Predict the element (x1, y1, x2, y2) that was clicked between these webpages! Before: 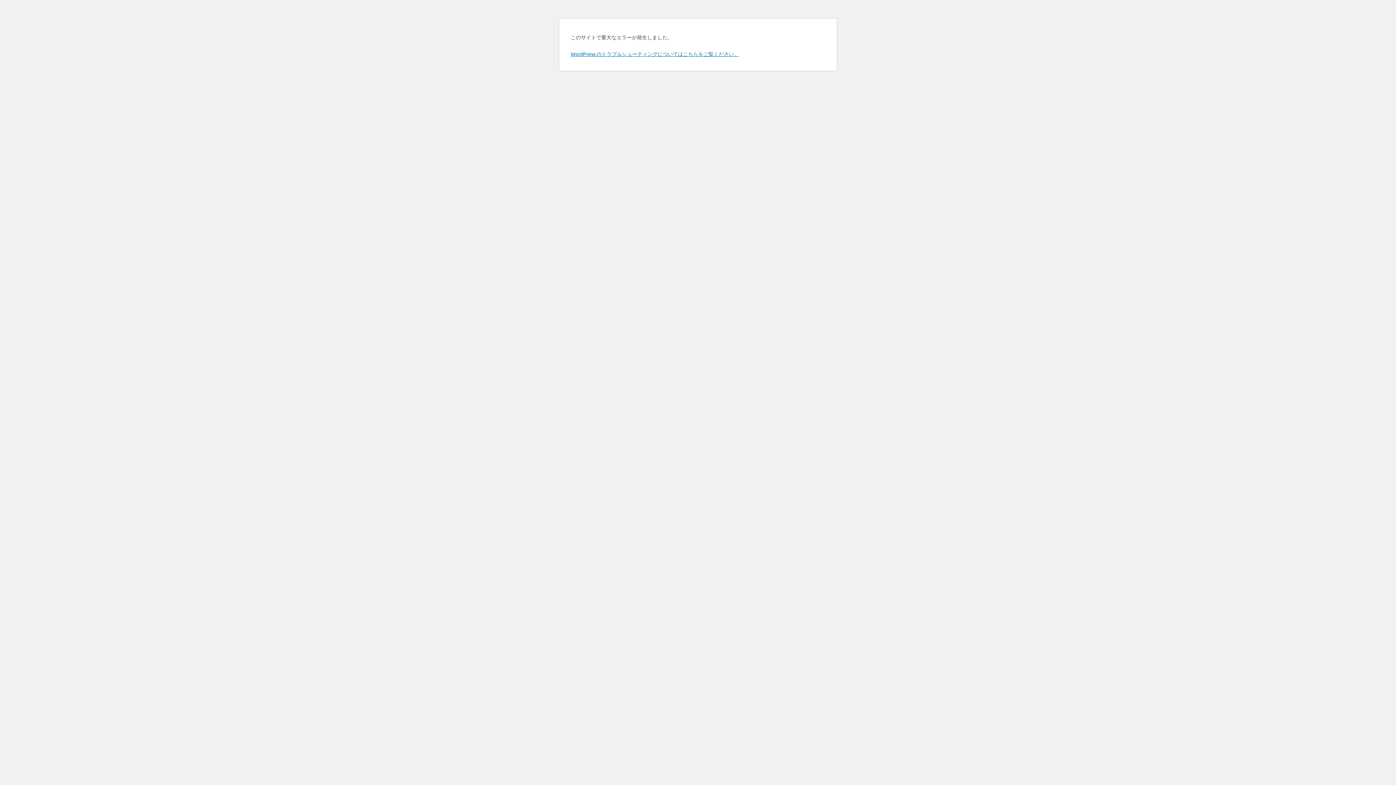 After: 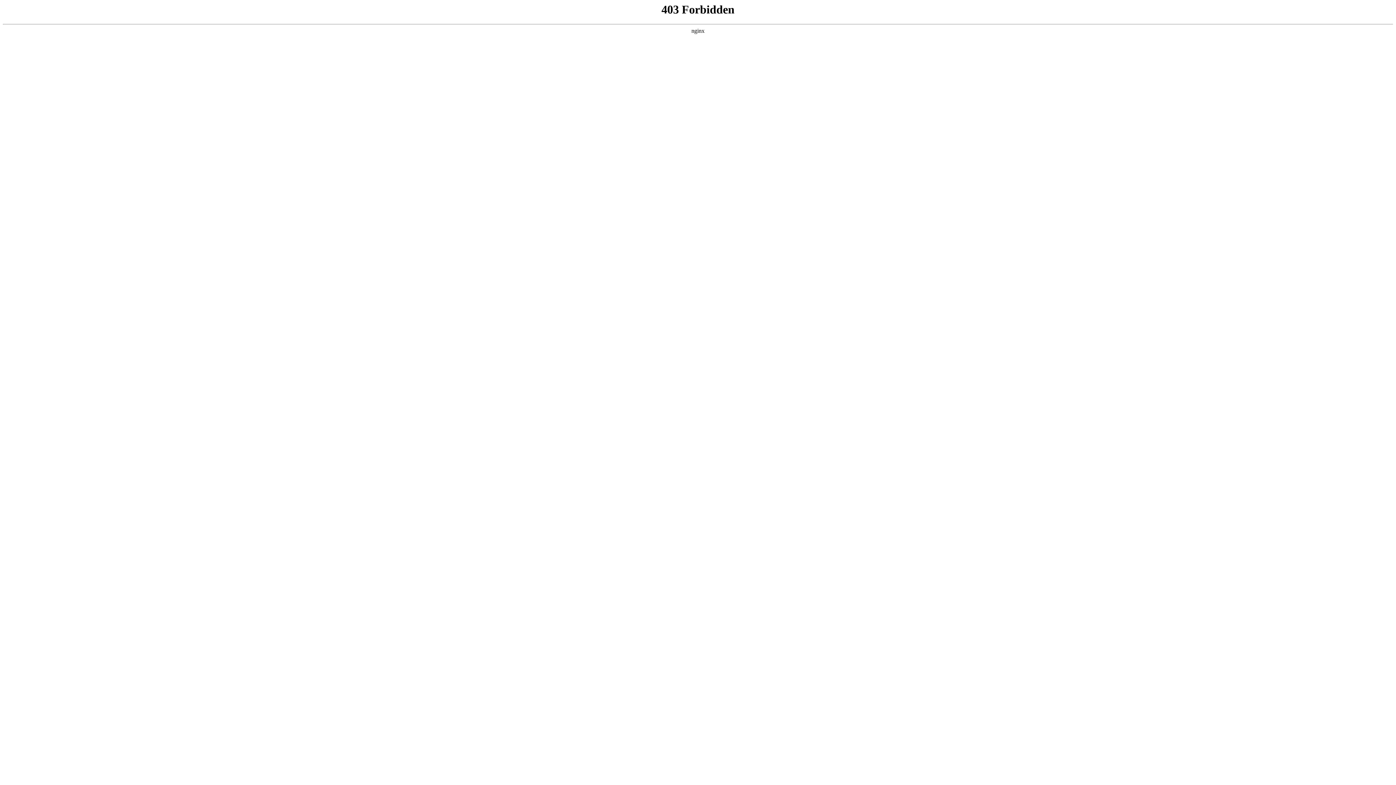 Action: label: WordPress のトラブルシューティングについてはこちらをご覧ください。 bbox: (570, 50, 739, 57)